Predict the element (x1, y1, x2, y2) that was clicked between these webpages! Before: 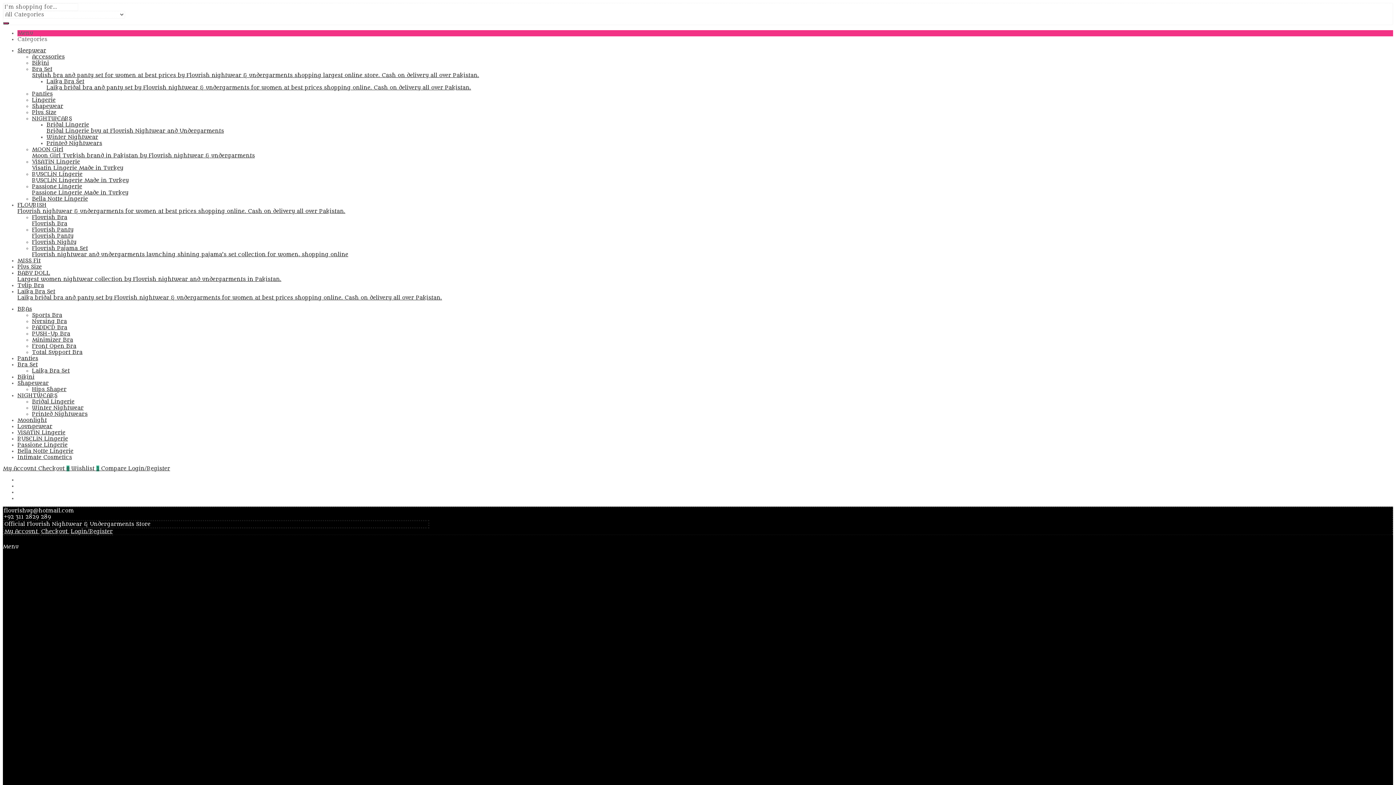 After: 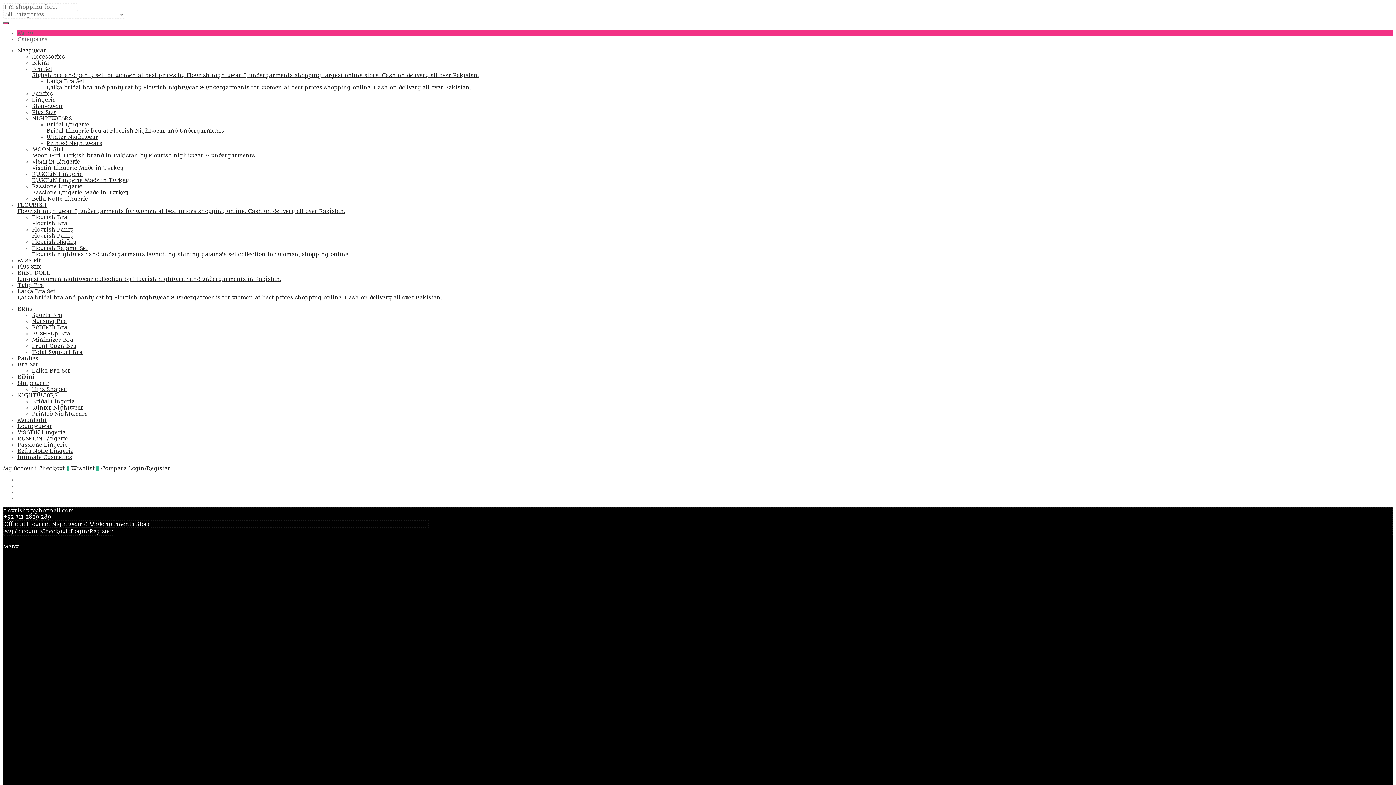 Action: label: BABY DOLL
Largest women nightwear collection by Flourish nightwear and undergarments in Pakistan. bbox: (17, 270, 1393, 282)